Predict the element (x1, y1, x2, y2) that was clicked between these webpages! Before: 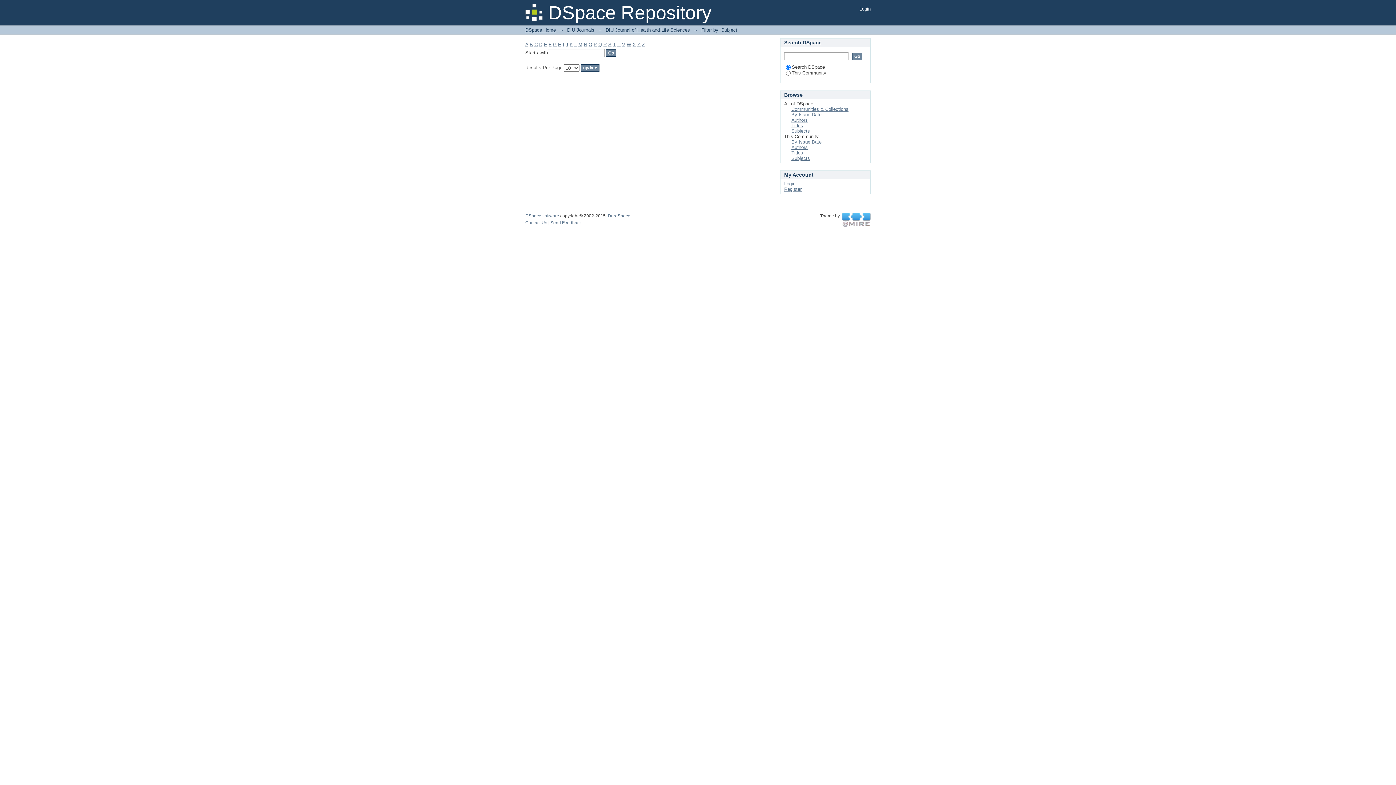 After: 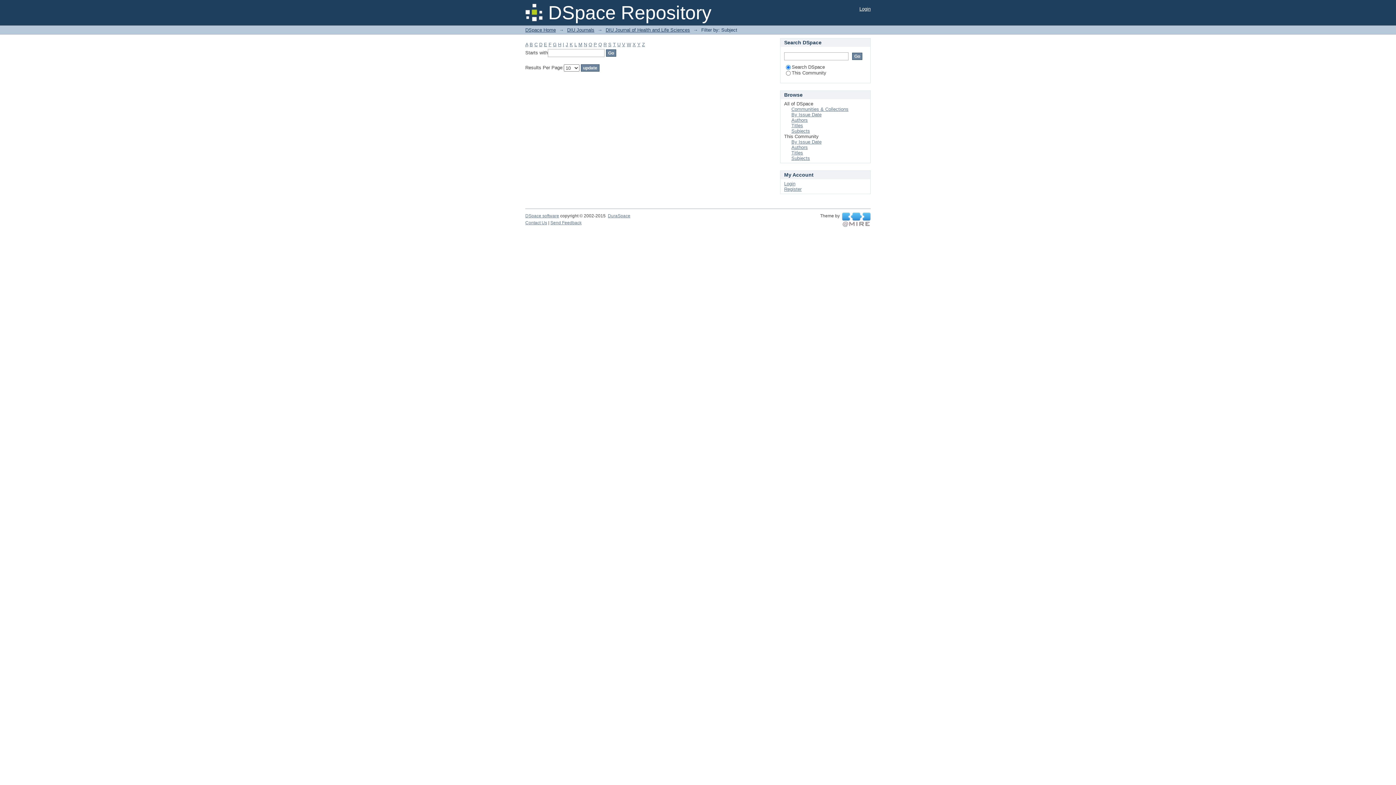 Action: bbox: (632, 41, 636, 47) label: X